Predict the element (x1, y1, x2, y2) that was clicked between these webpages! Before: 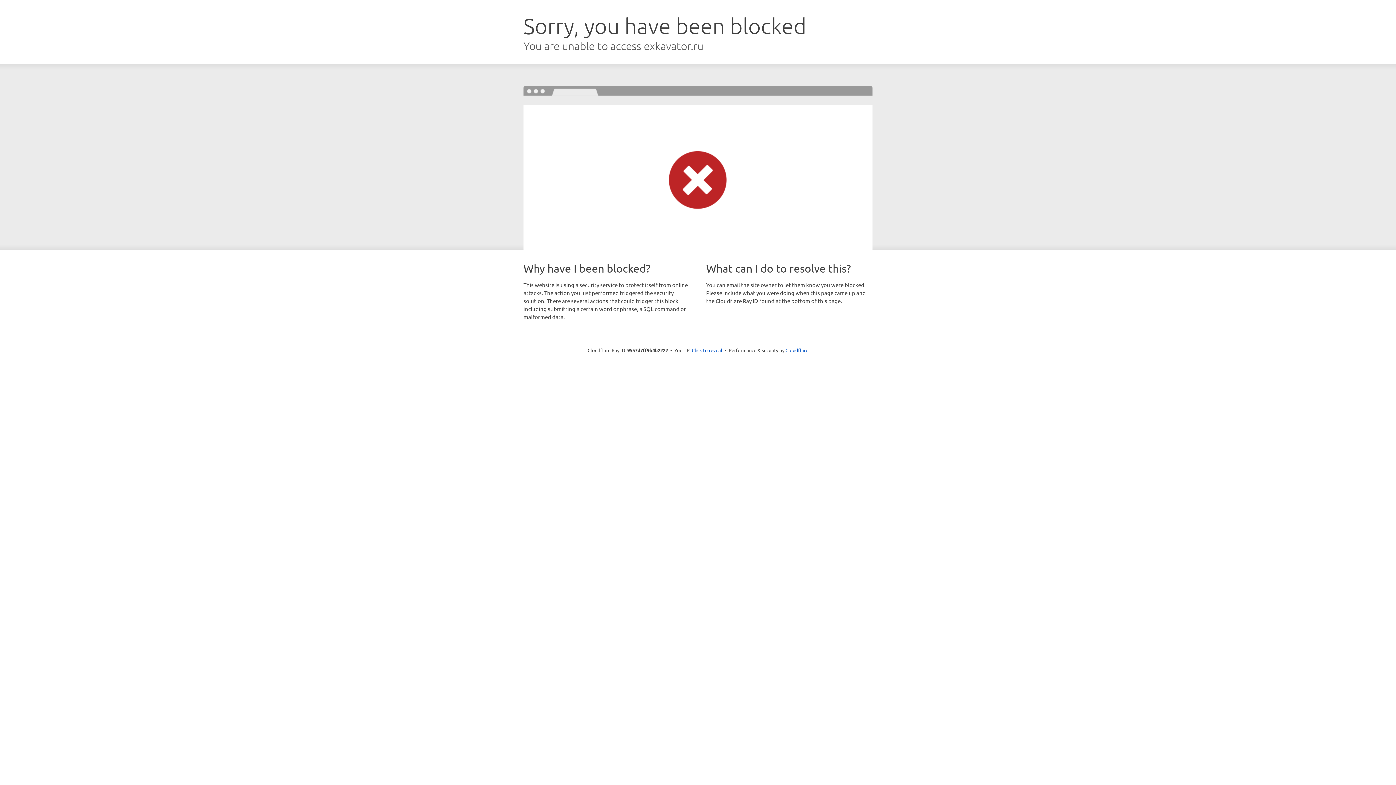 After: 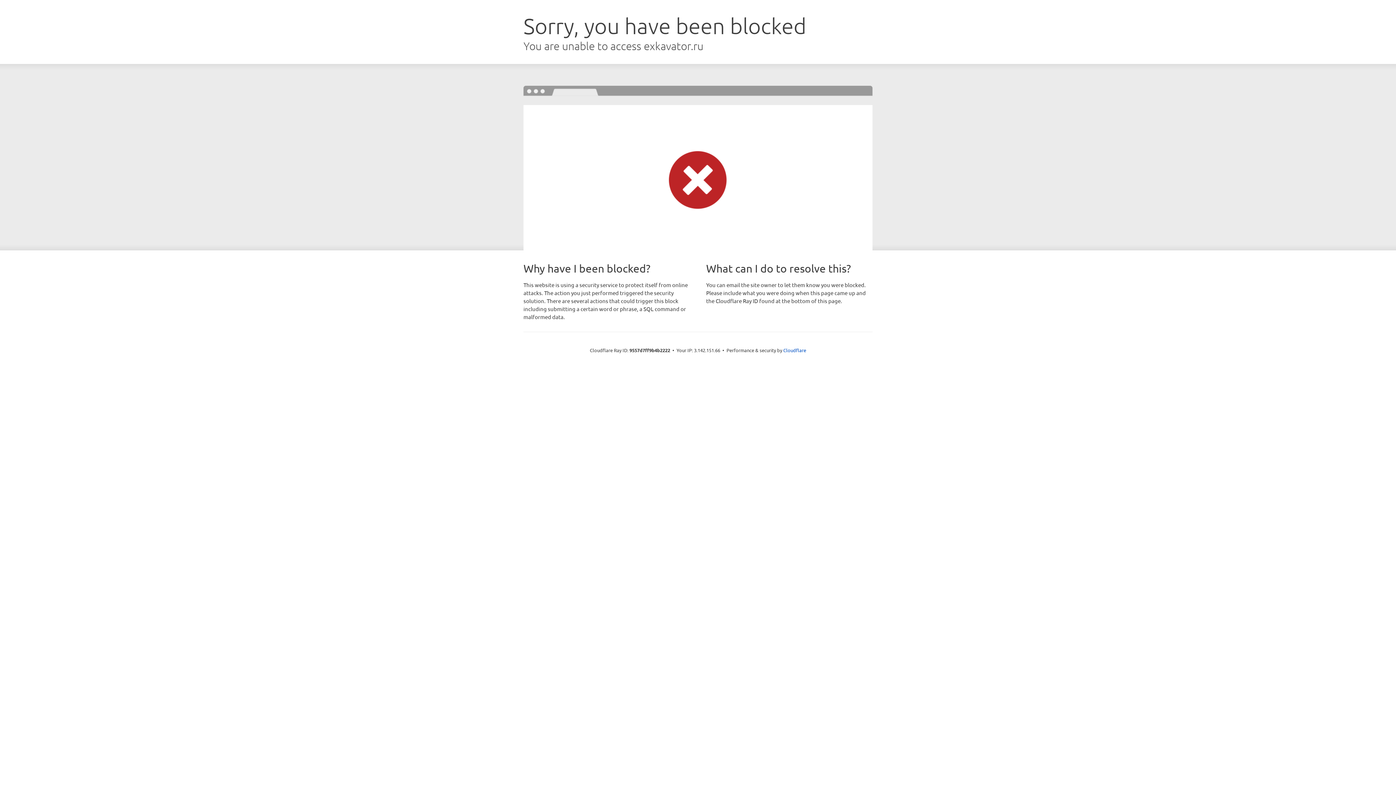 Action: label: Click to reveal bbox: (692, 346, 722, 353)